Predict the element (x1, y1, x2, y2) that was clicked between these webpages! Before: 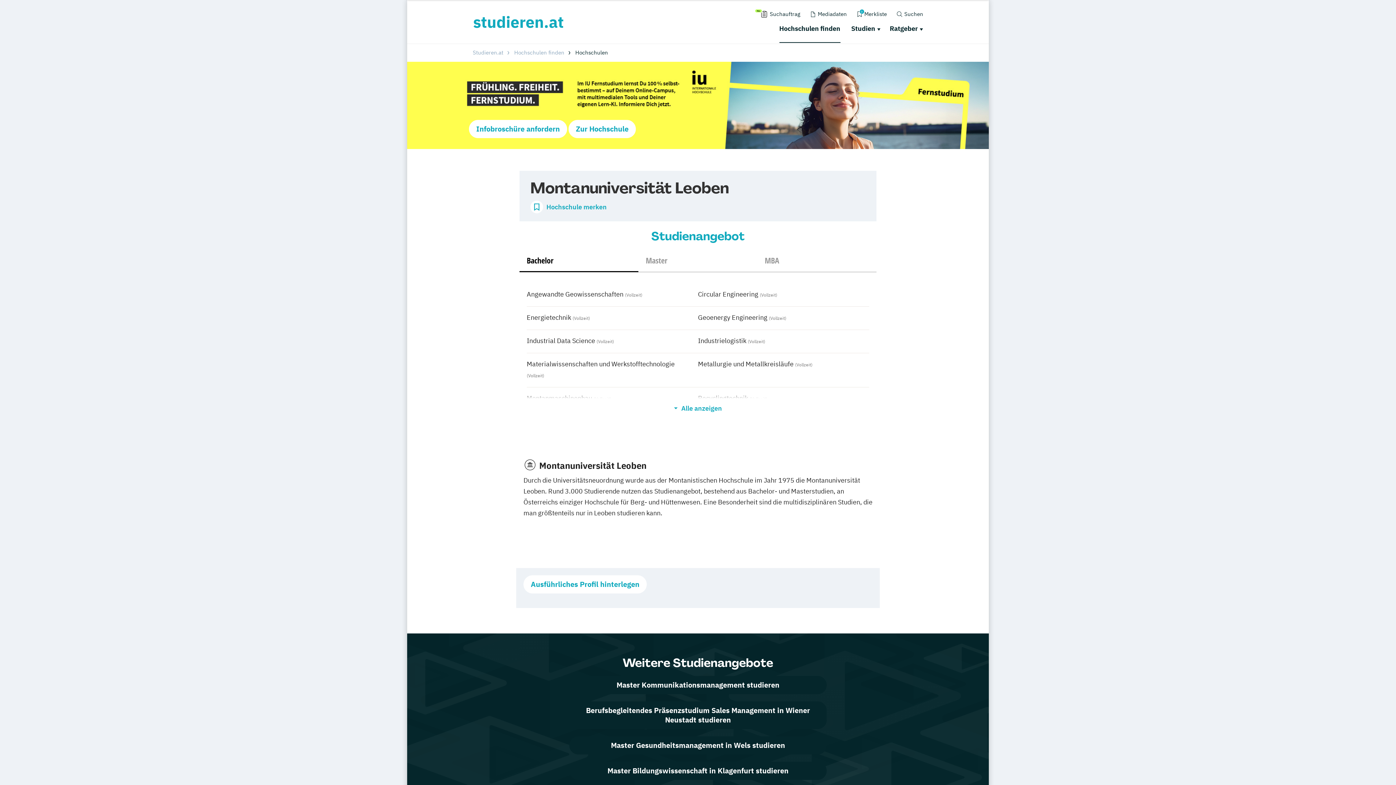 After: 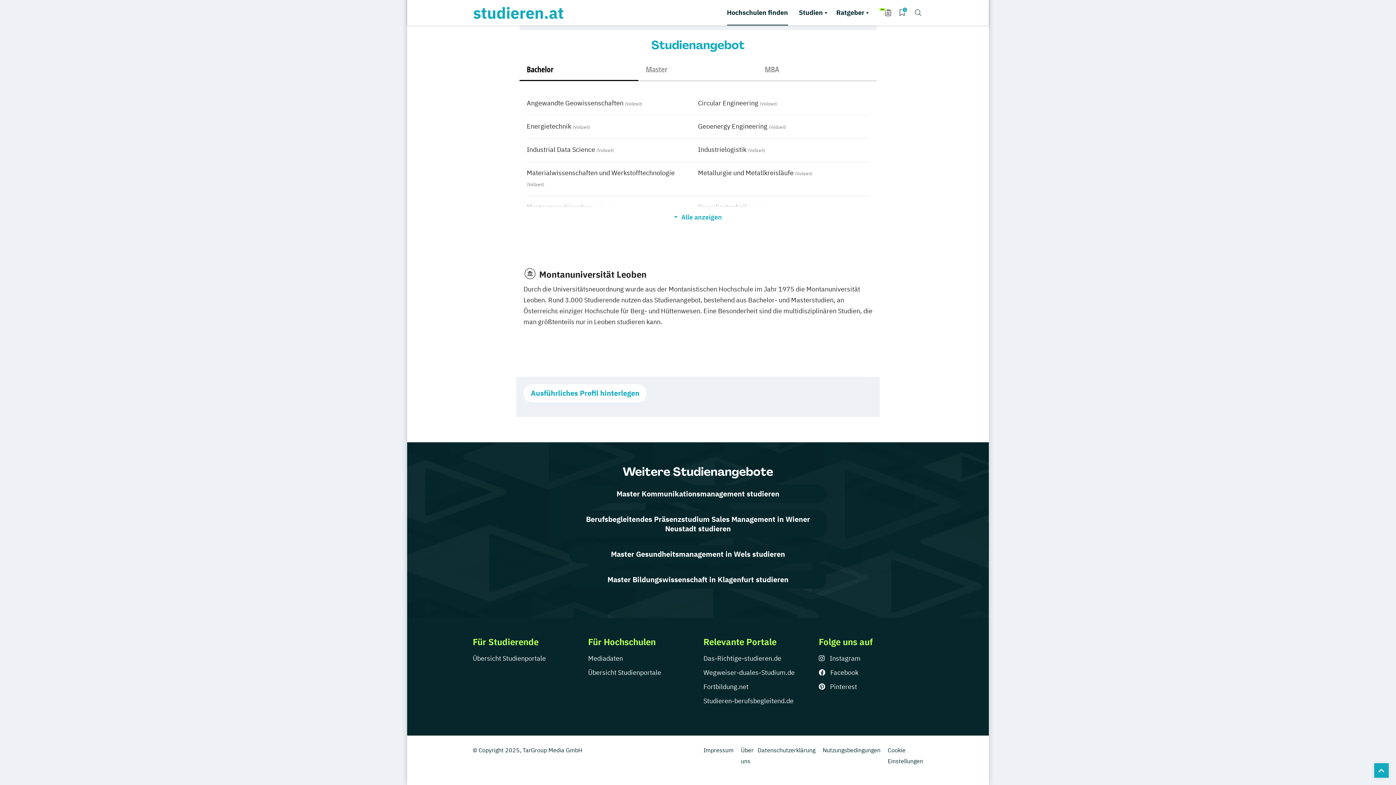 Action: bbox: (519, 249, 638, 271) label: Bachelor